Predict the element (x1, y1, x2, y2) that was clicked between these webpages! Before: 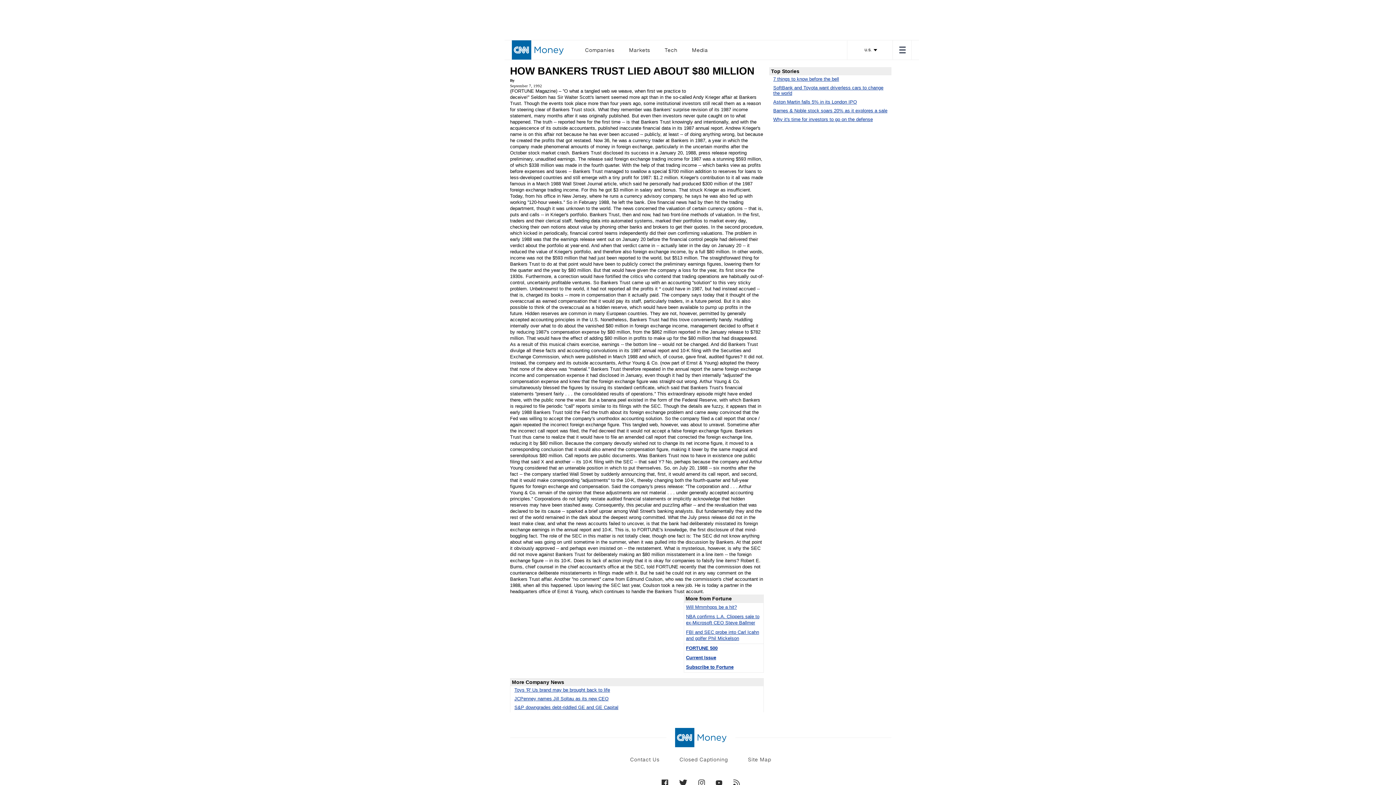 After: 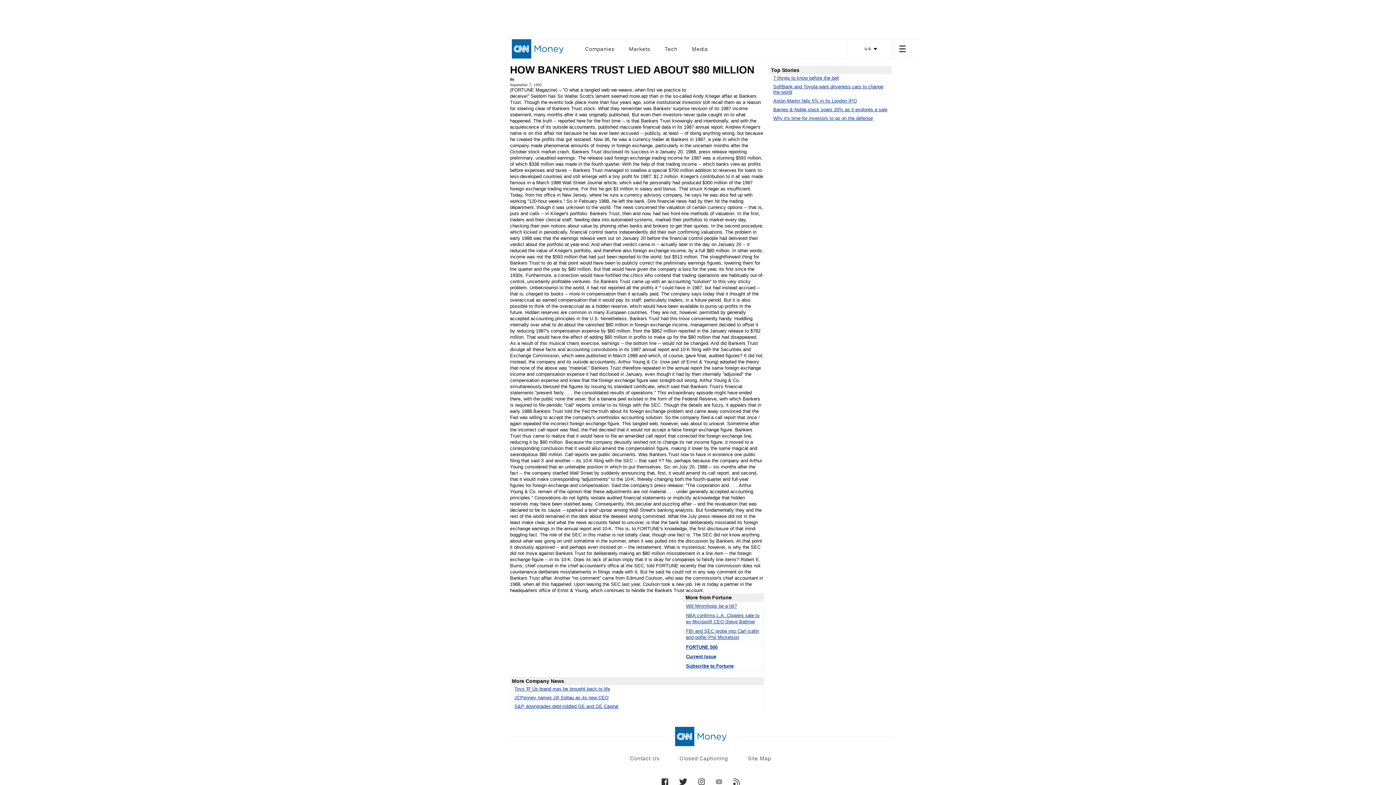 Action: bbox: (716, 780, 722, 786)